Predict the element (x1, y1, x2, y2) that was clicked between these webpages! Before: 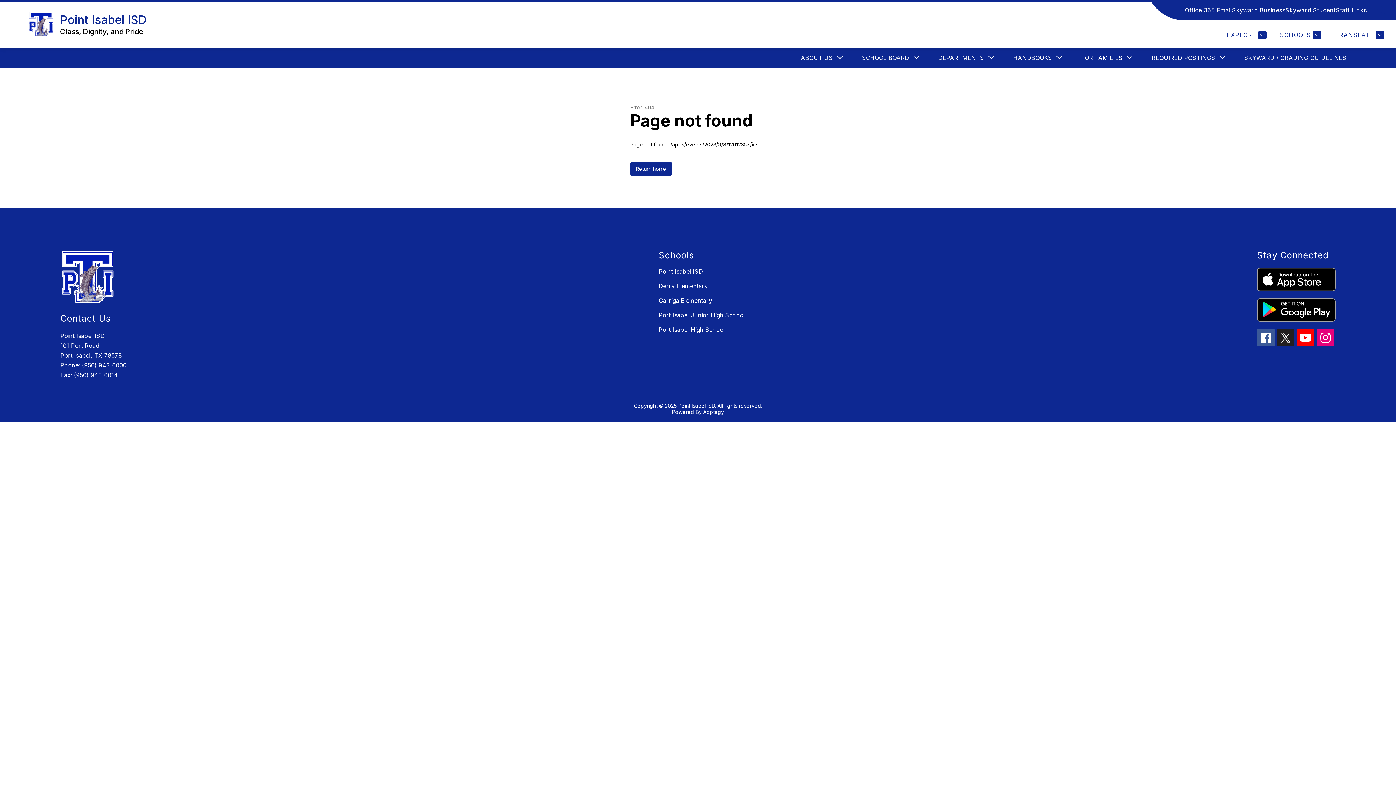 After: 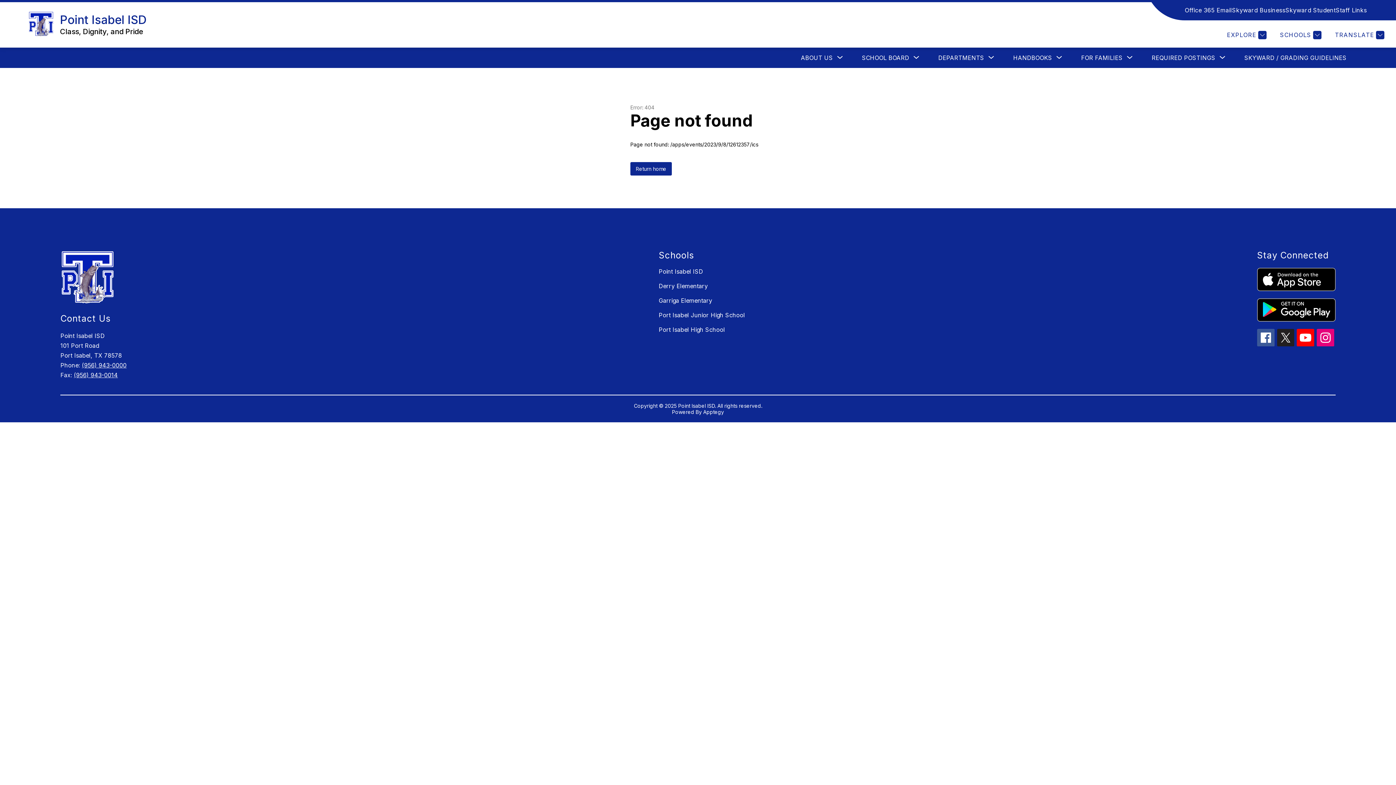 Action: label: Skyward Business bbox: (1232, 5, 1285, 14)